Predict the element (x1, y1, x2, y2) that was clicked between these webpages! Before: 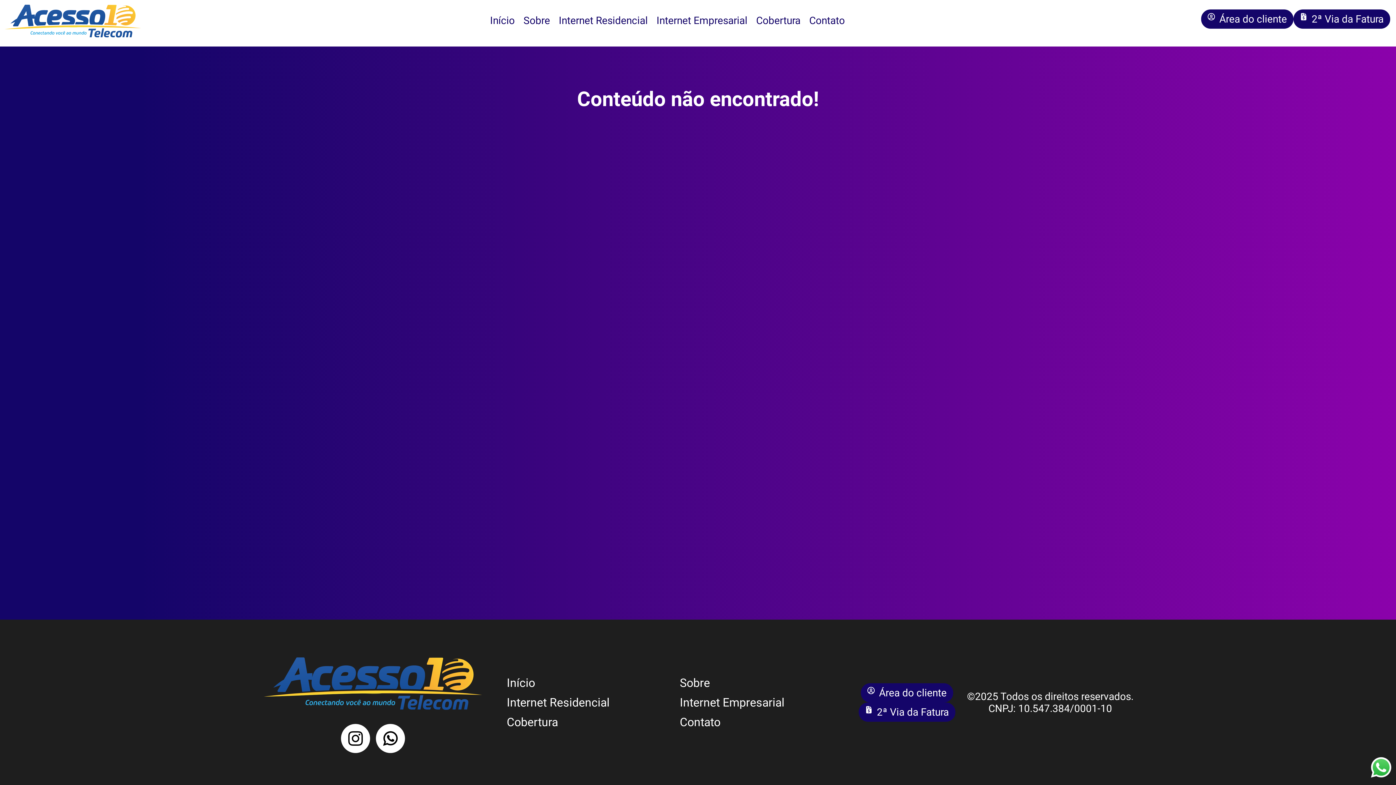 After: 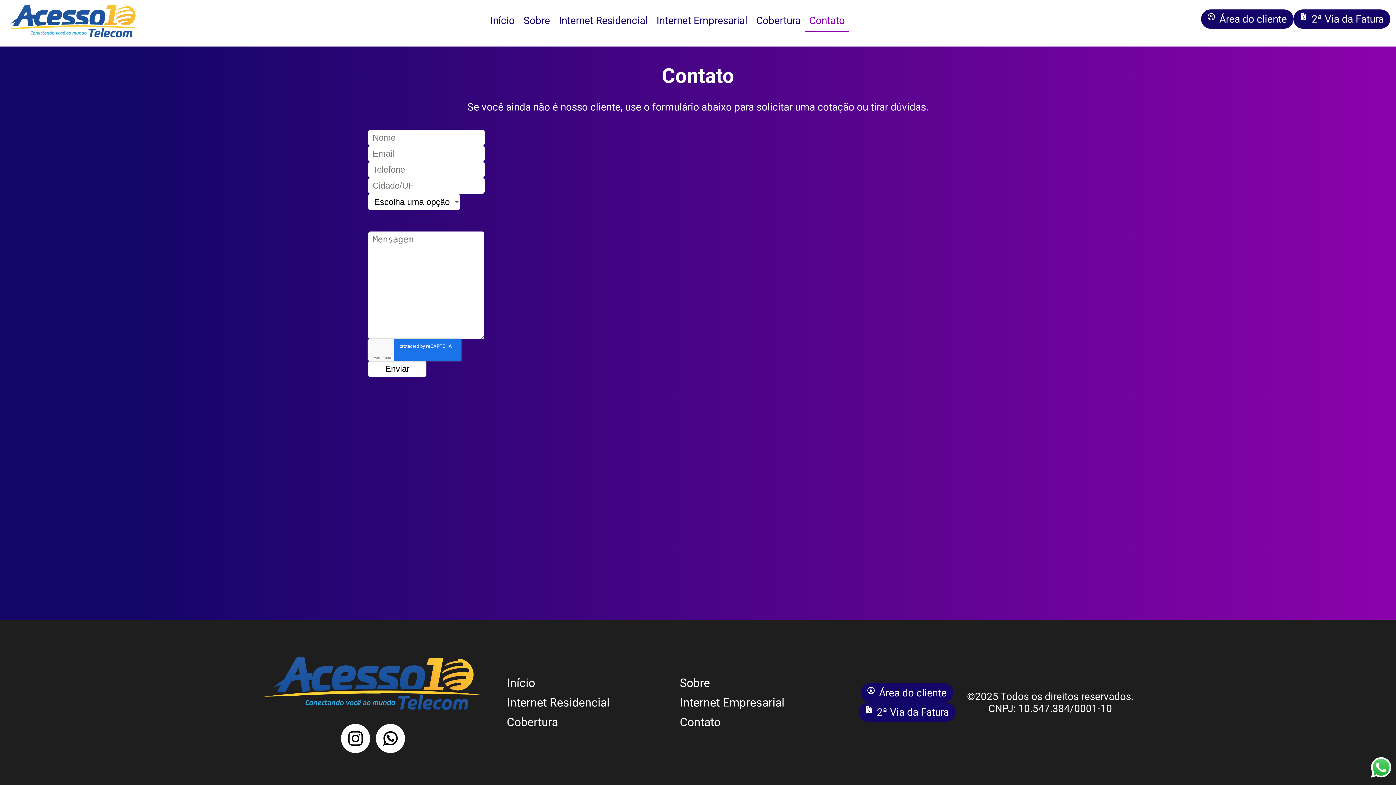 Action: bbox: (805, 14, 849, 27) label: Contato